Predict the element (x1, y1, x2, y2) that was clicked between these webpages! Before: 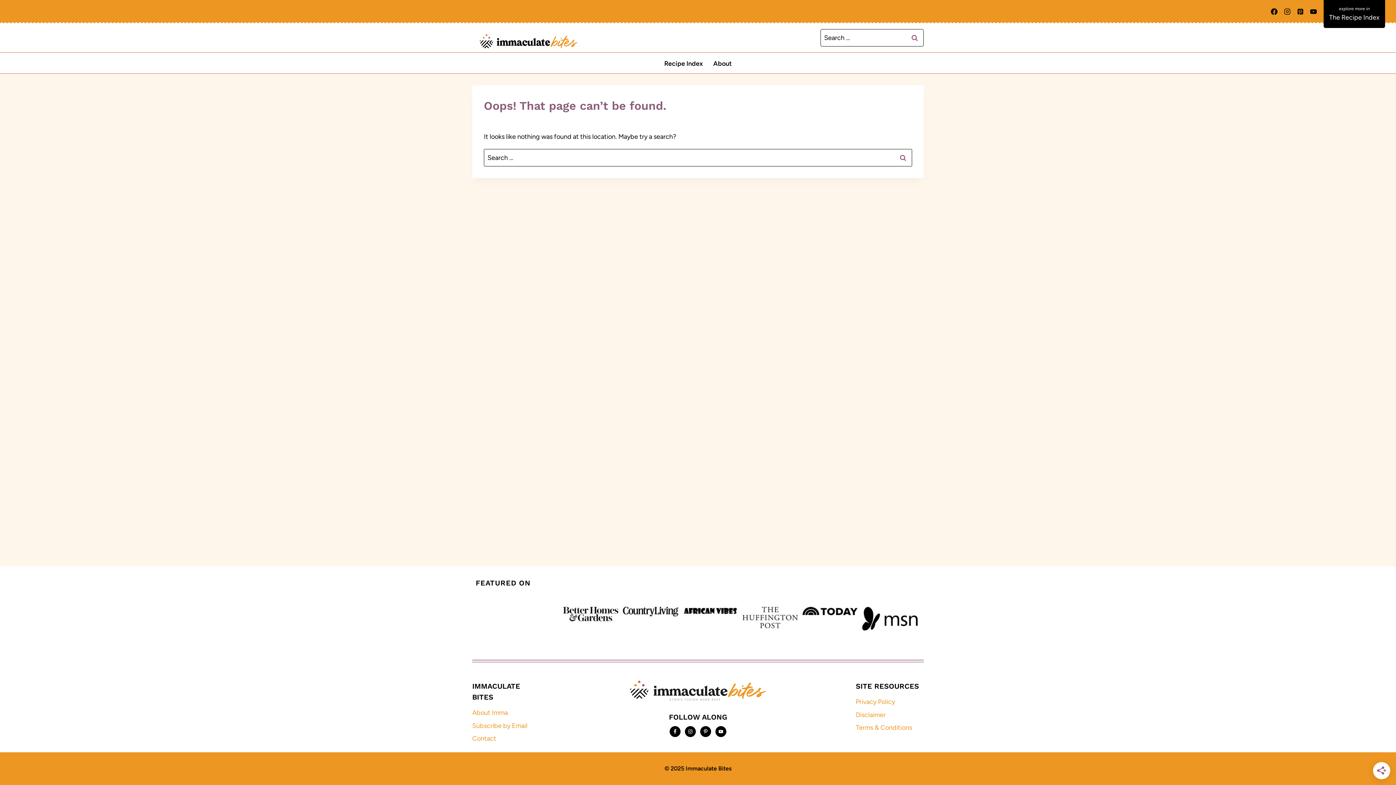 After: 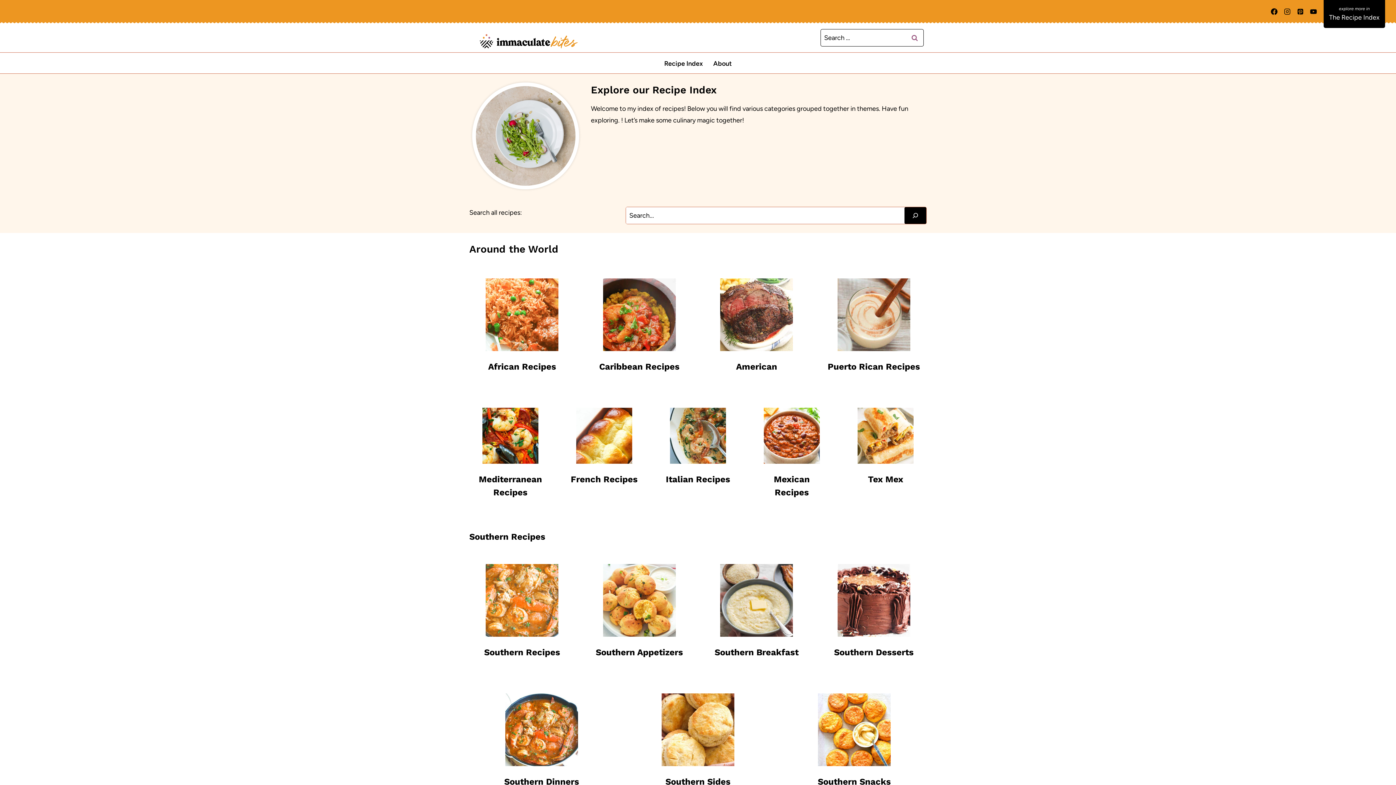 Action: label: The Recipe Index bbox: (1324, -3, 1385, 28)